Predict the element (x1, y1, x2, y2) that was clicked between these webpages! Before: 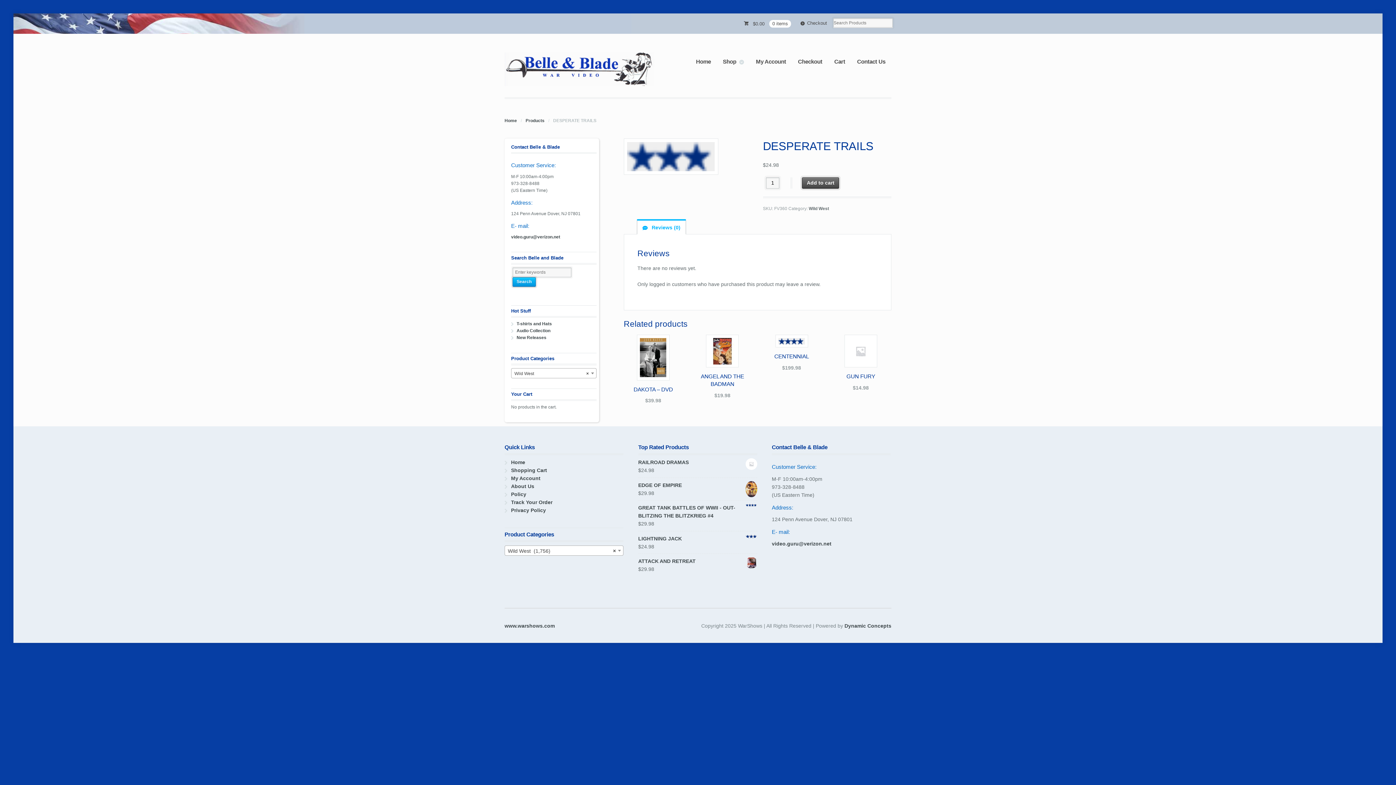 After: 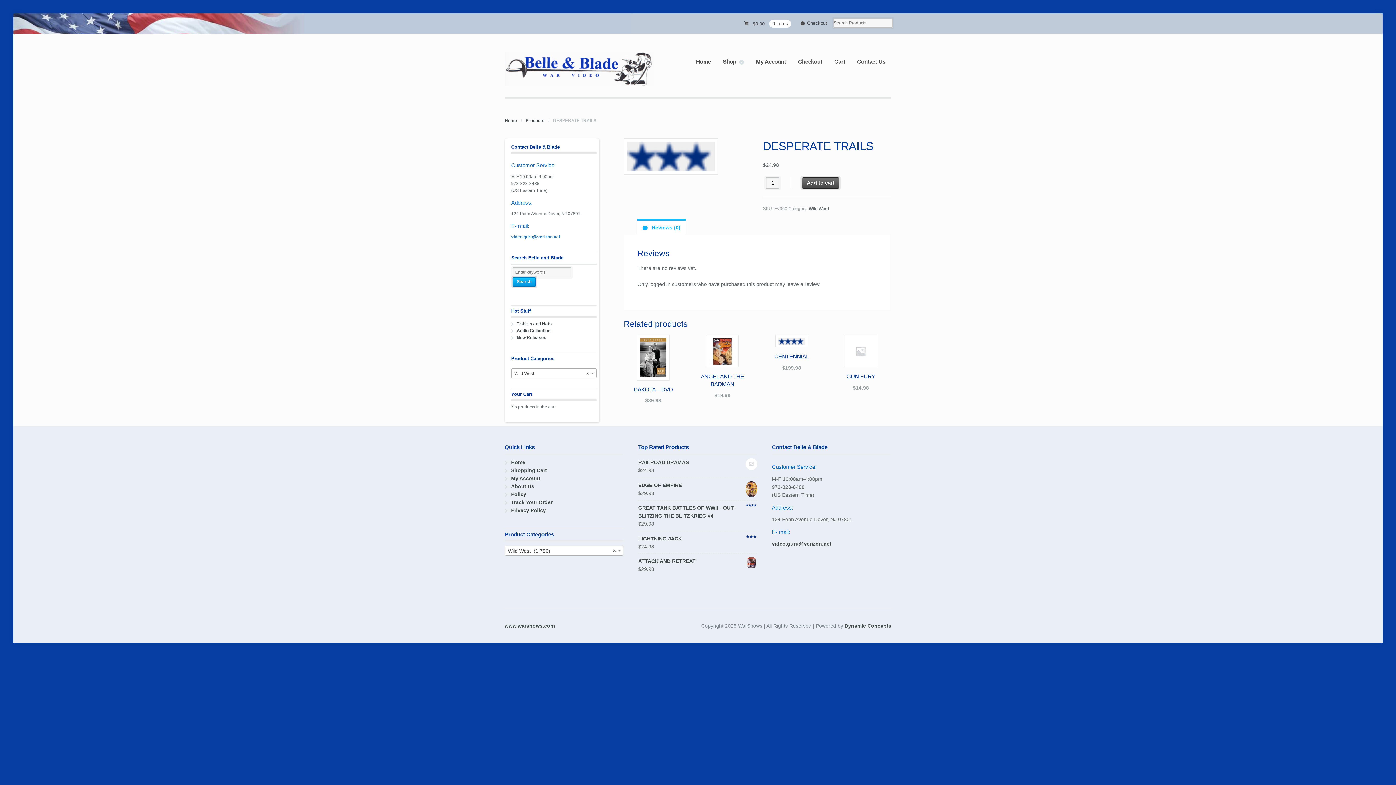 Action: label: video.guru@verizon.net bbox: (511, 234, 560, 239)